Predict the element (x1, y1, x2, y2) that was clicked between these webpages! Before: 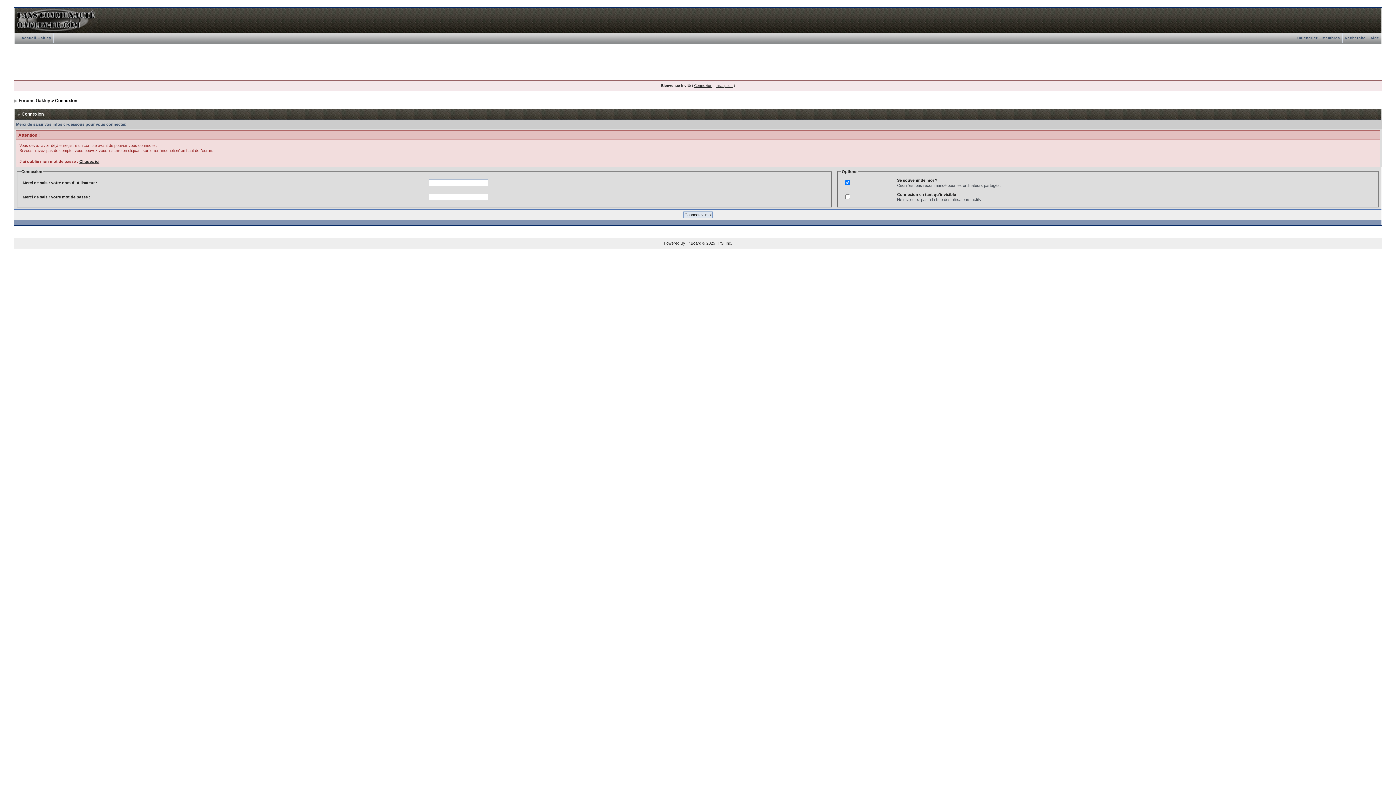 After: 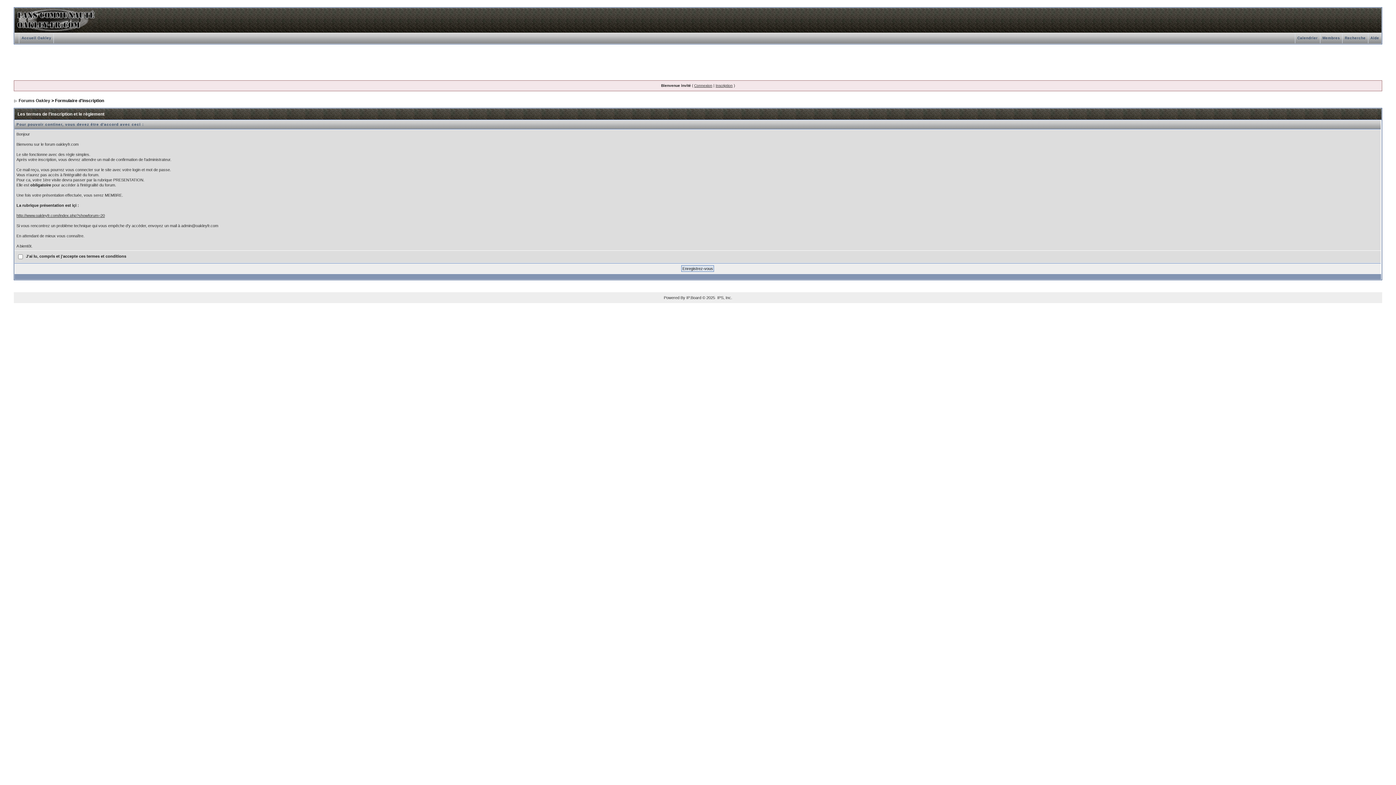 Action: bbox: (715, 83, 732, 87) label: Inscription